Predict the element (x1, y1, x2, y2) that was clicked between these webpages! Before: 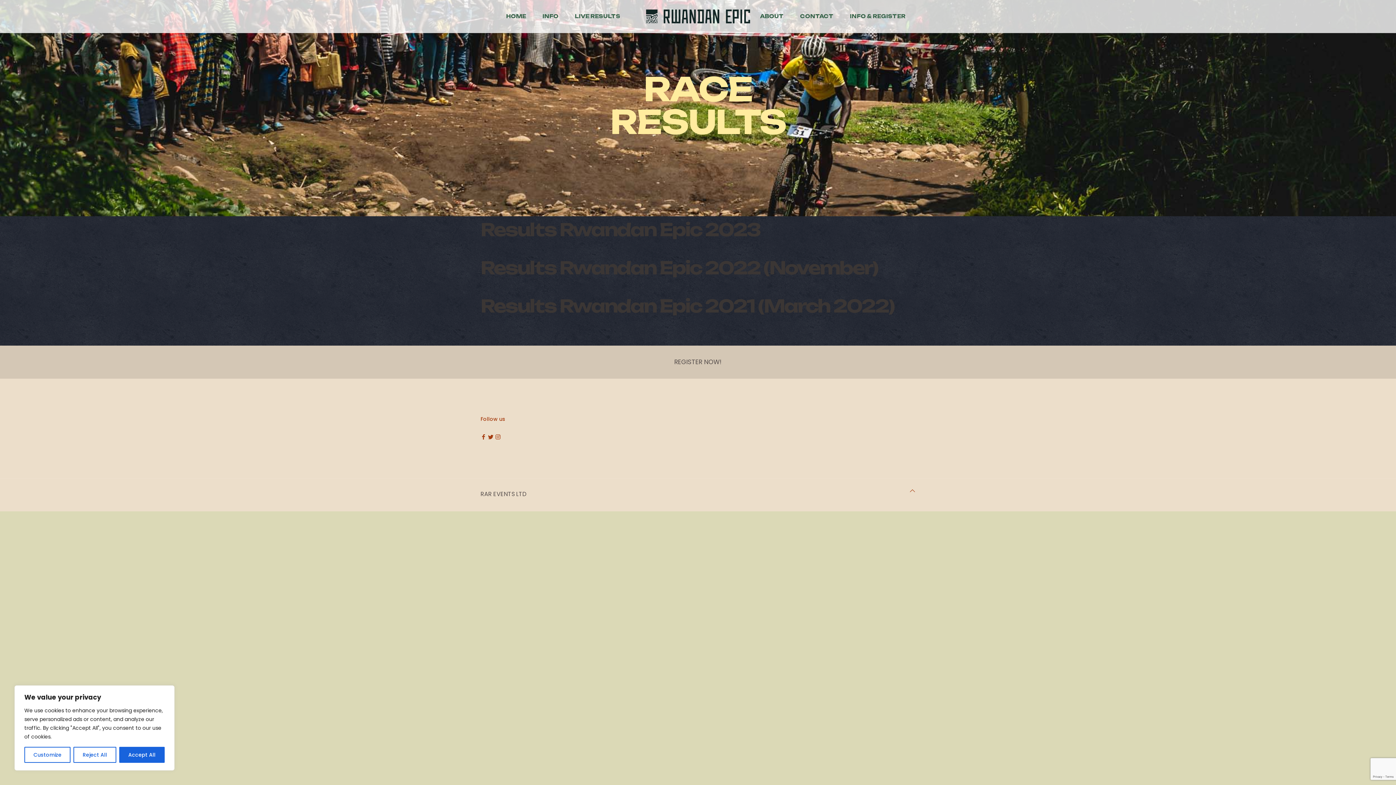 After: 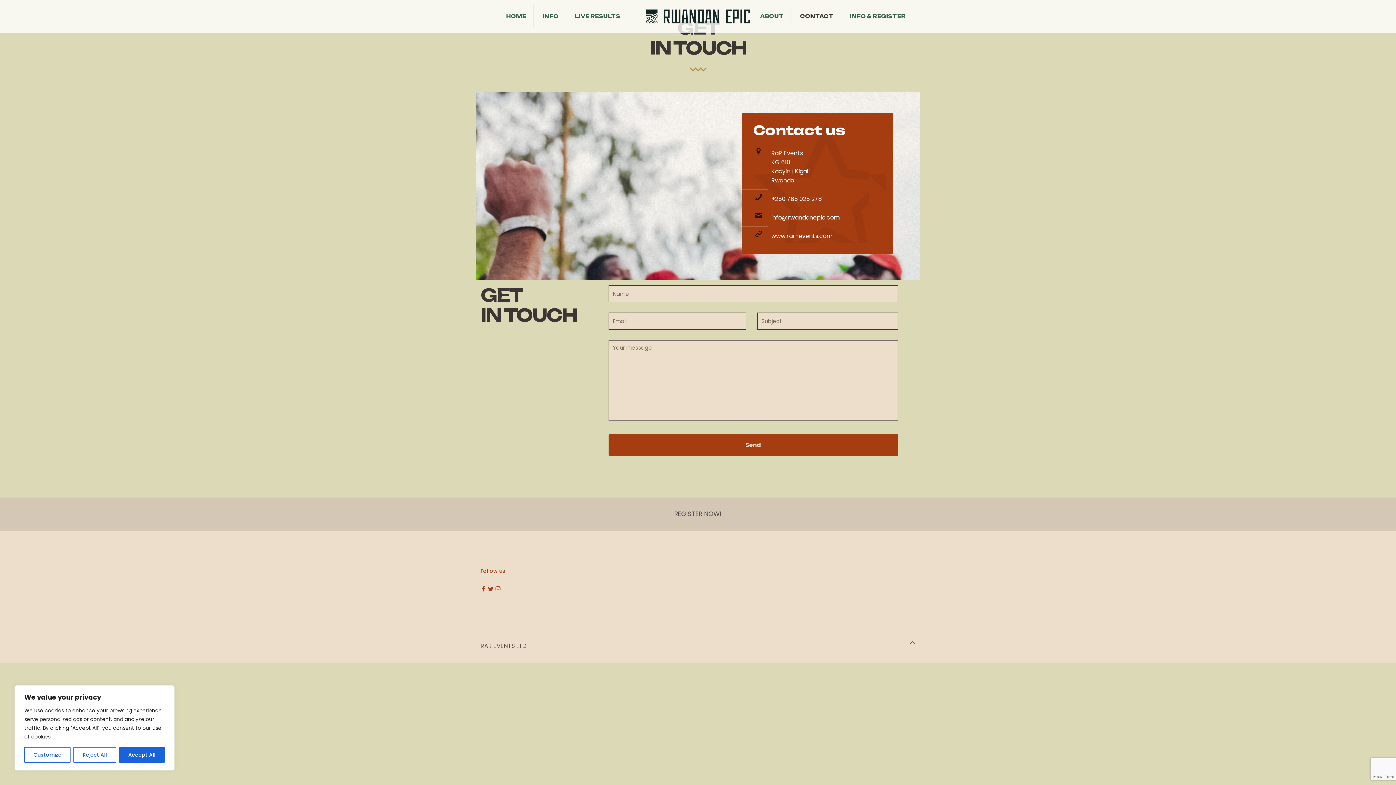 Action: label: CONTACT bbox: (793, 0, 841, 32)